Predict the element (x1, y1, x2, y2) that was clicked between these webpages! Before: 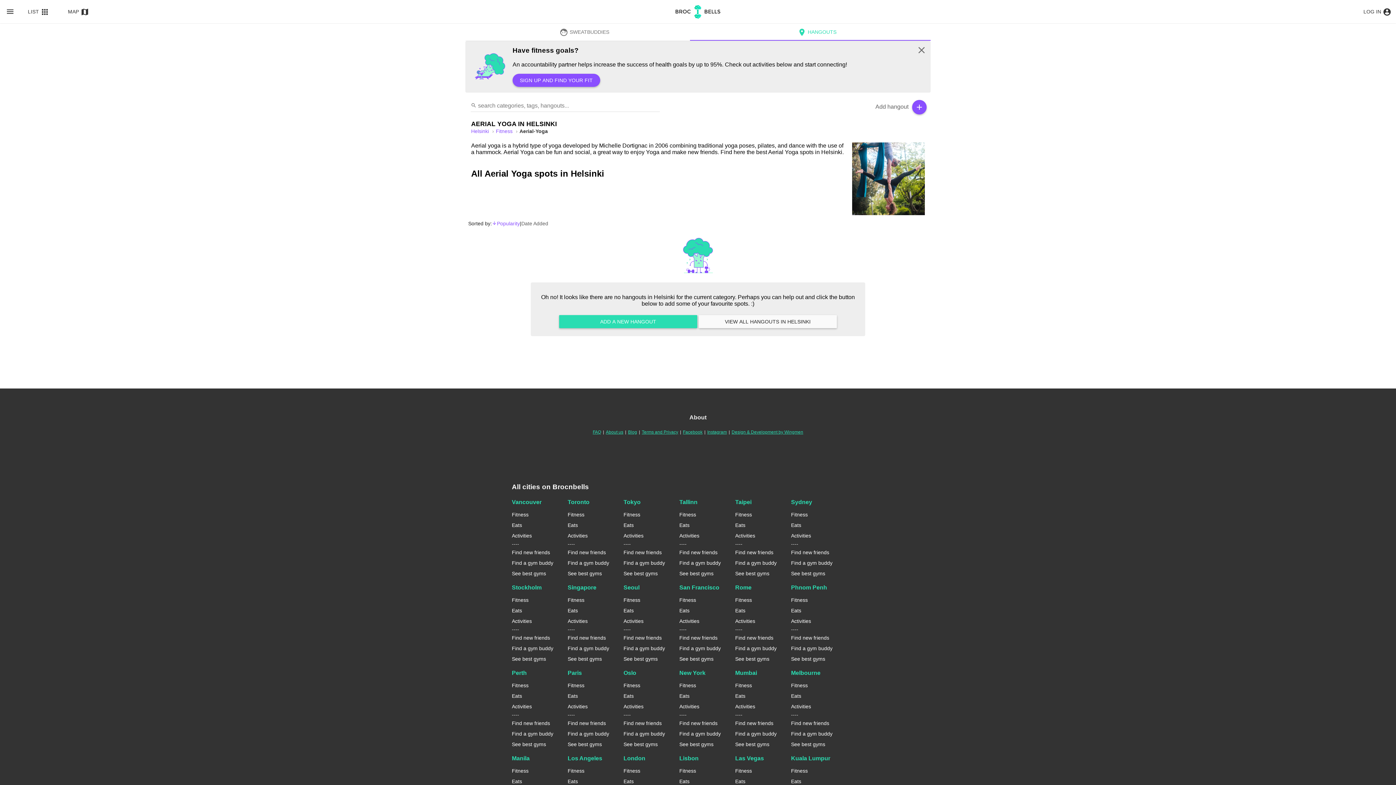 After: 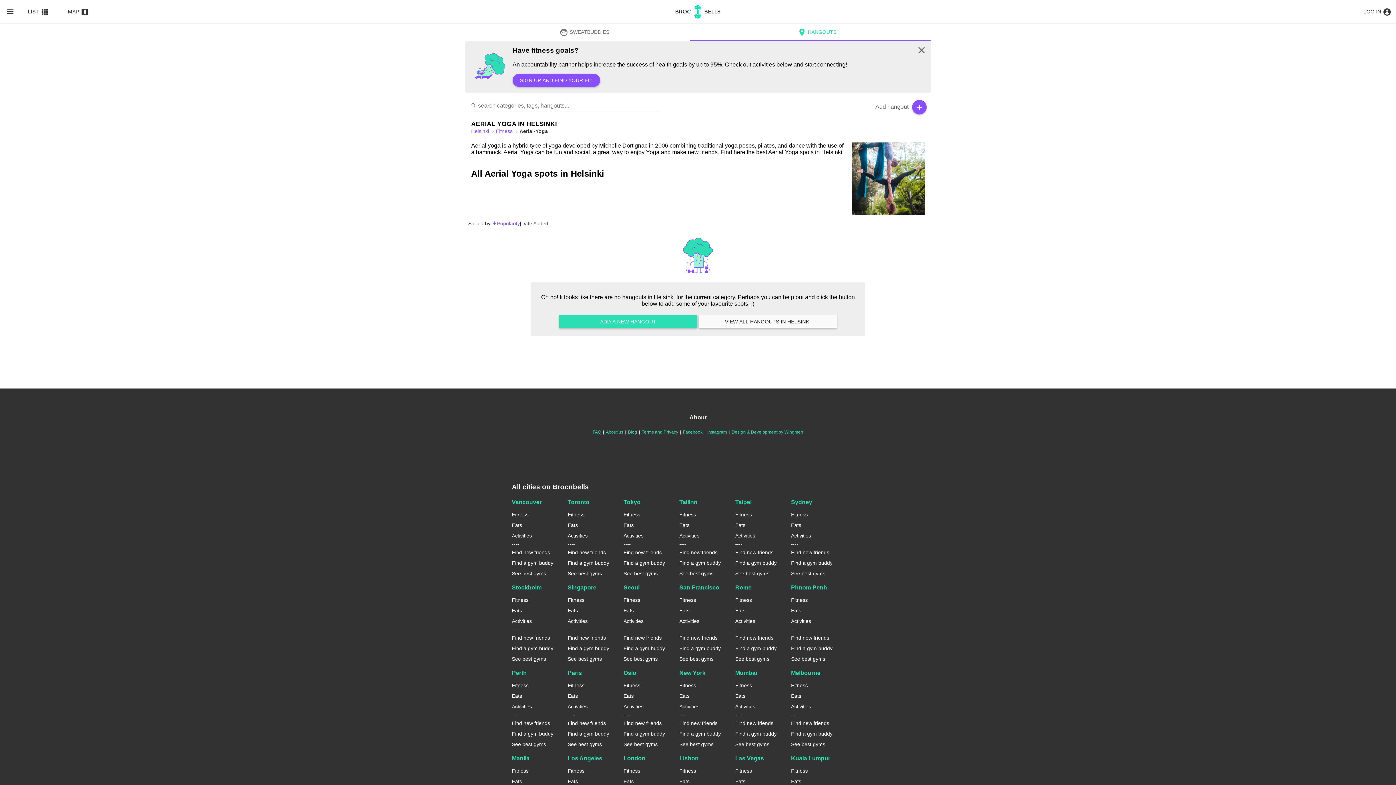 Action: label: Design & Development by Wingmen bbox: (731, 428, 804, 436)